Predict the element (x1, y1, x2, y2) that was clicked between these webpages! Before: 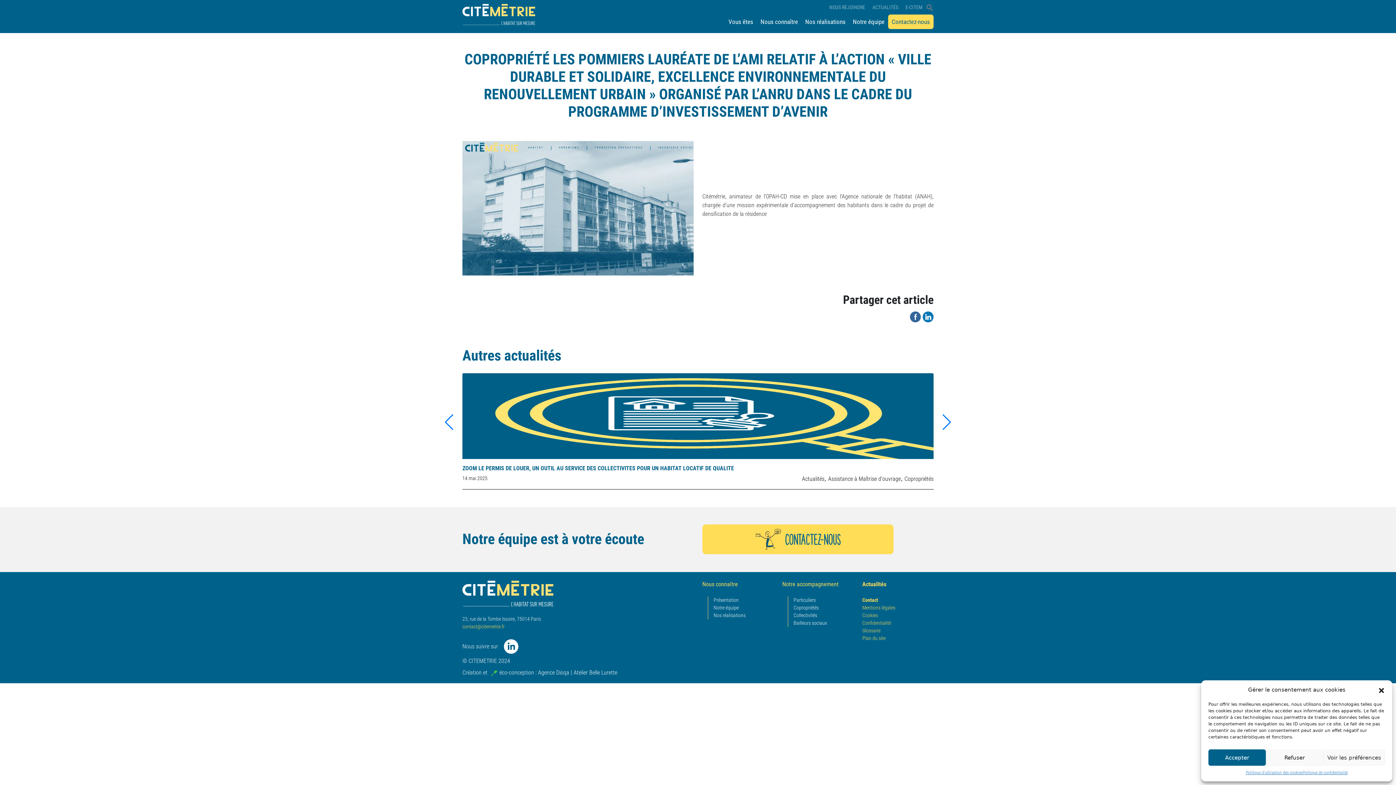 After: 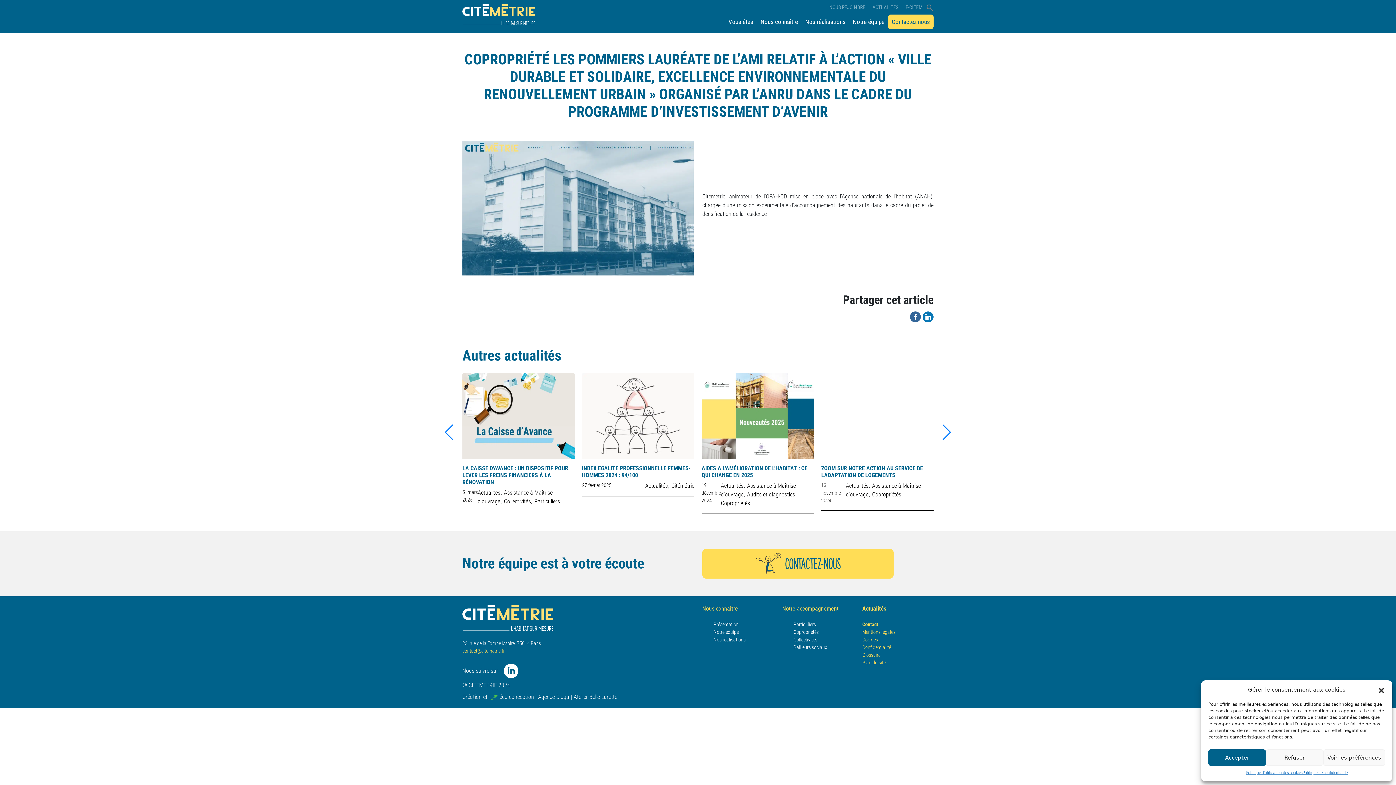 Action: bbox: (916, 297, 940, 305)